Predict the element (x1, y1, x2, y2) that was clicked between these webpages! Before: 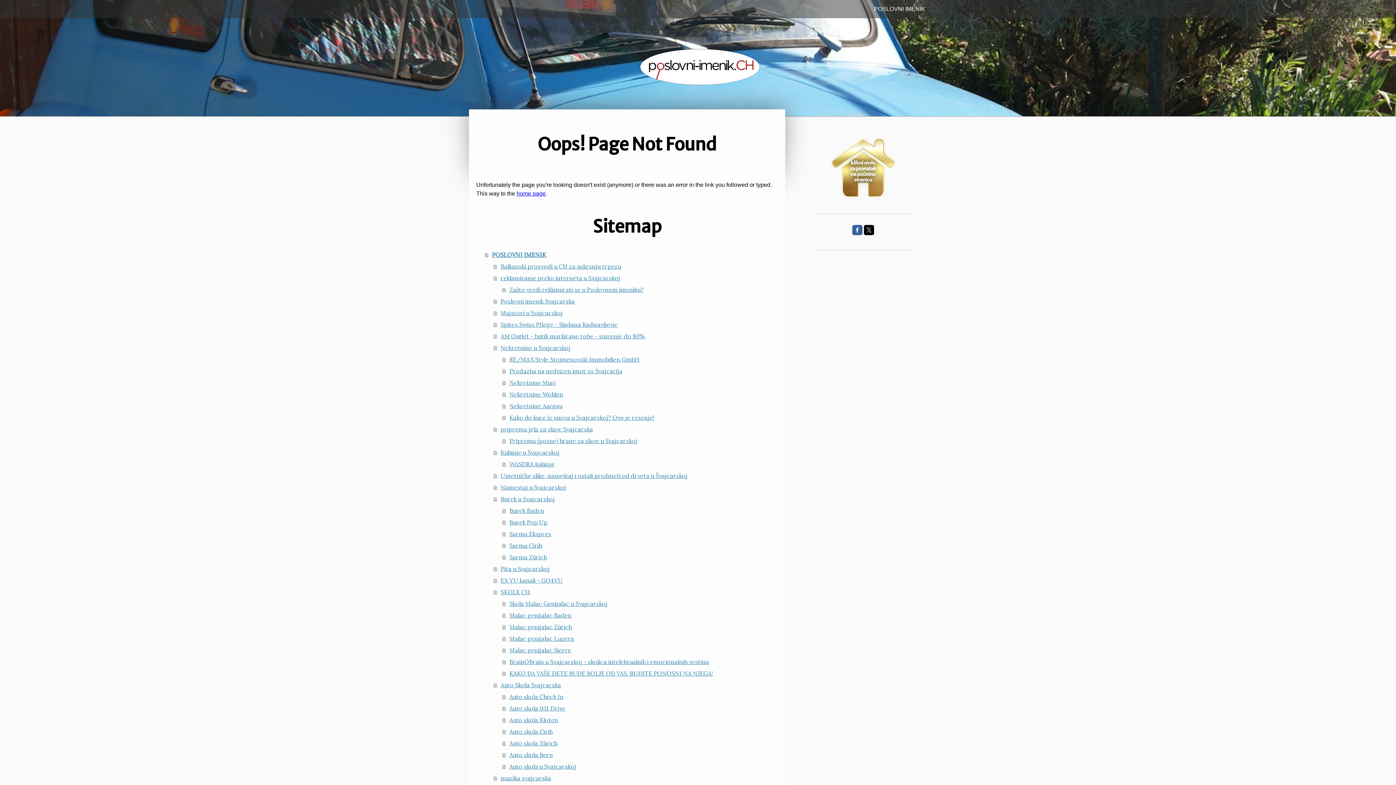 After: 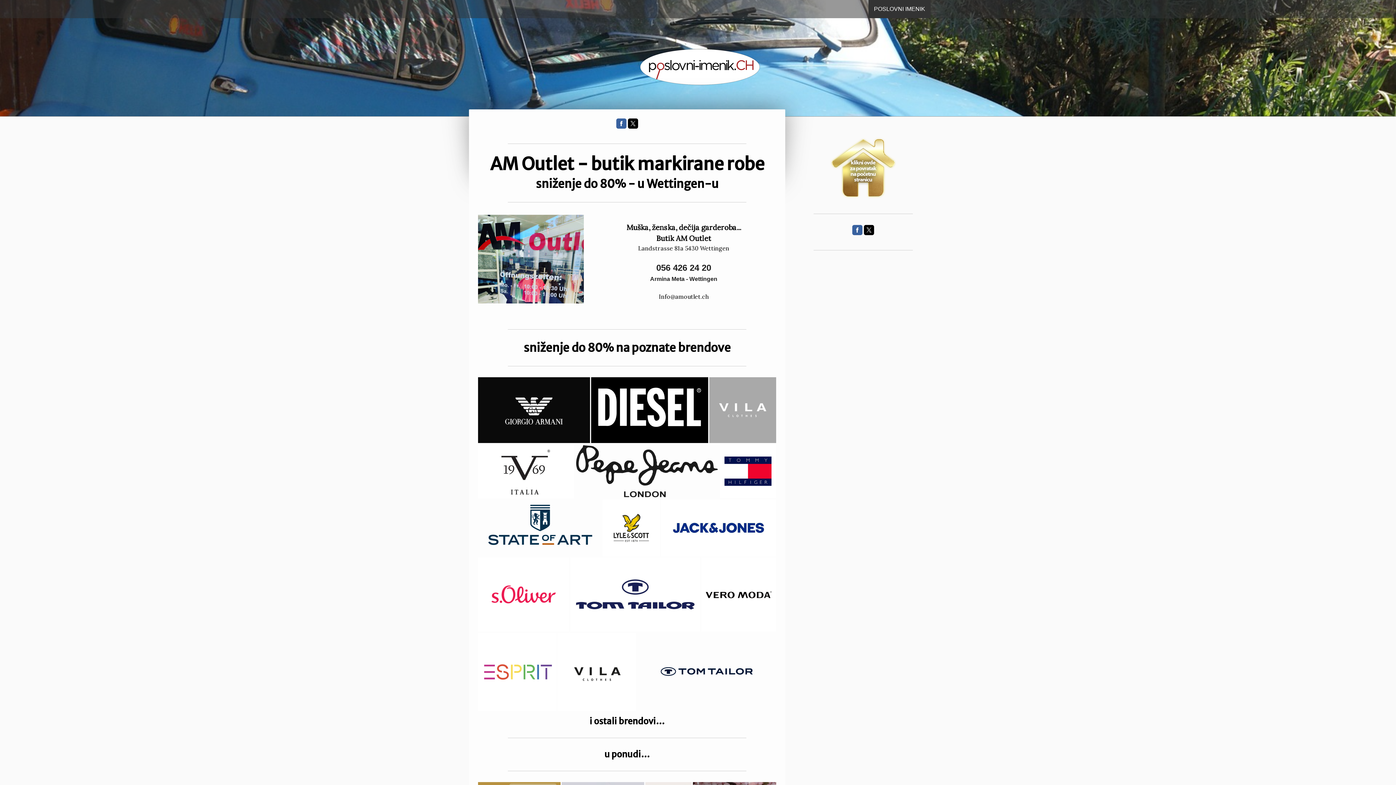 Action: bbox: (493, 330, 778, 342) label: AM Outlet - butik markirane robe - snizenje do 80%